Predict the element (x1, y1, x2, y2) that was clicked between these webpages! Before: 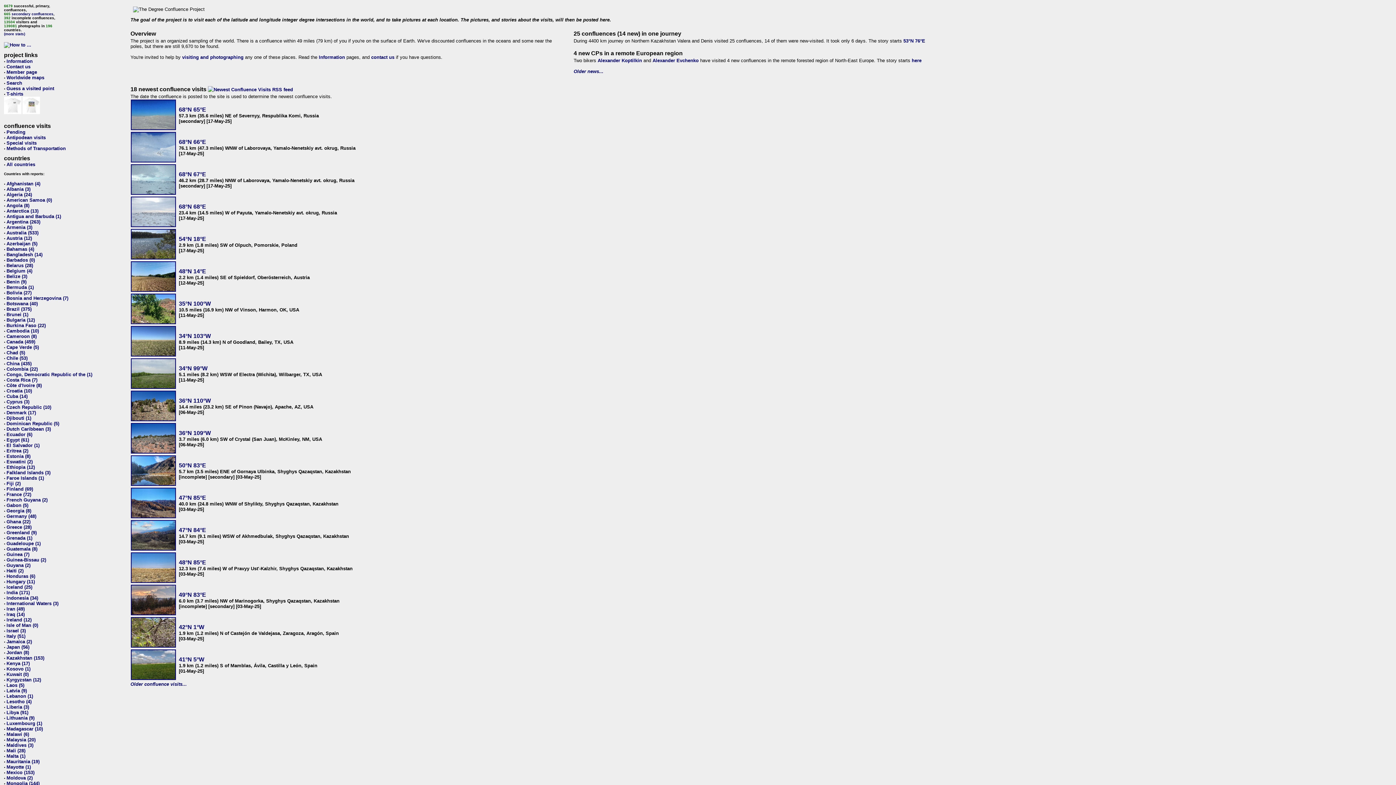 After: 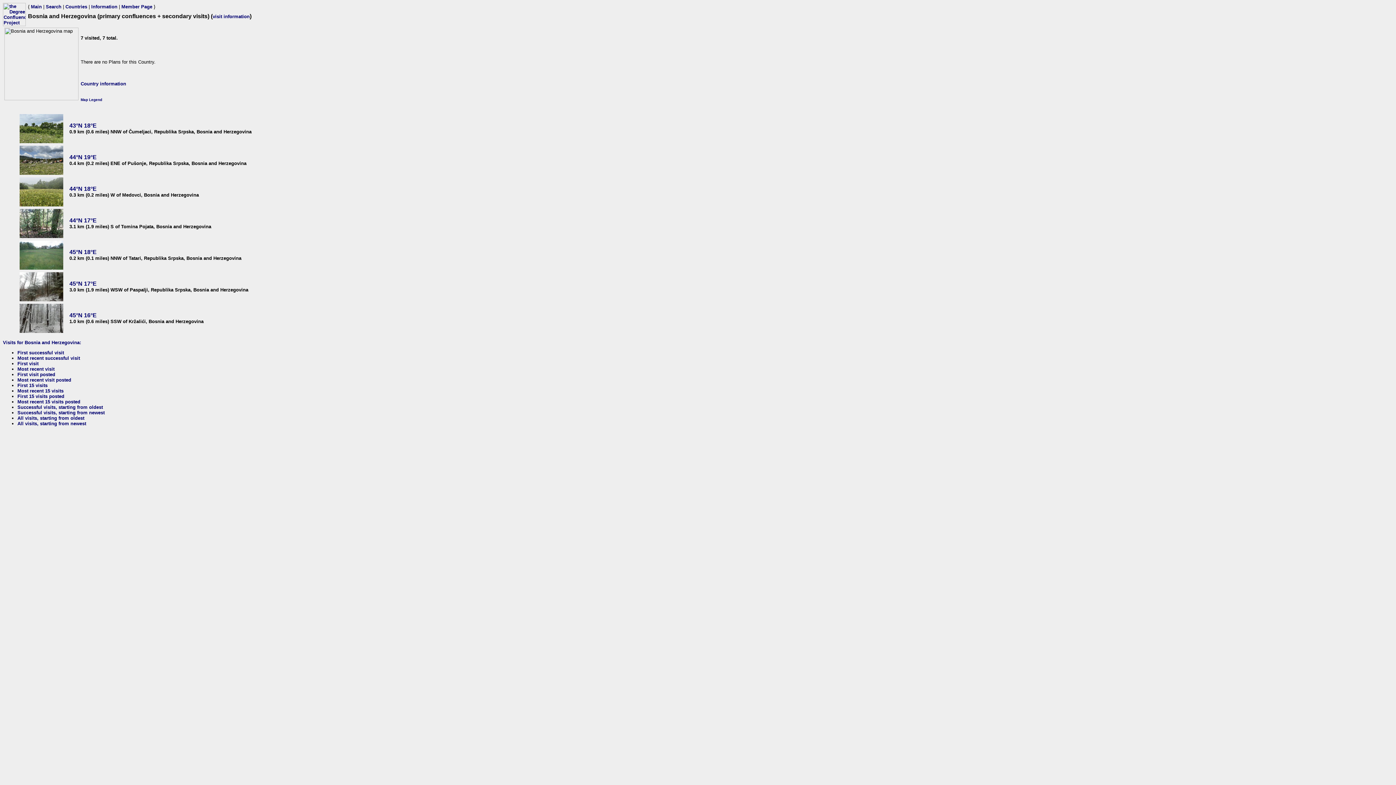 Action: bbox: (6, 295, 68, 300) label: Bosnia and Herzegovina (7)